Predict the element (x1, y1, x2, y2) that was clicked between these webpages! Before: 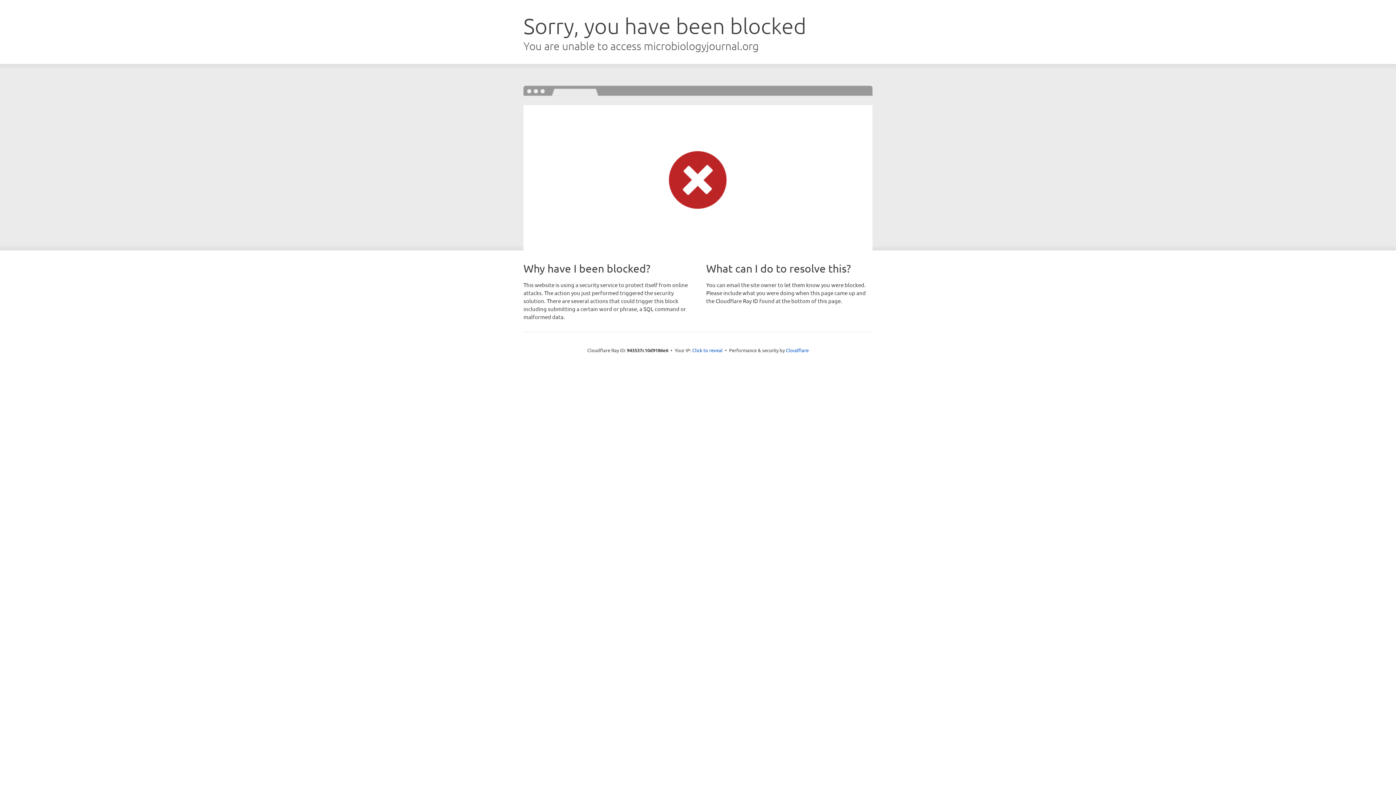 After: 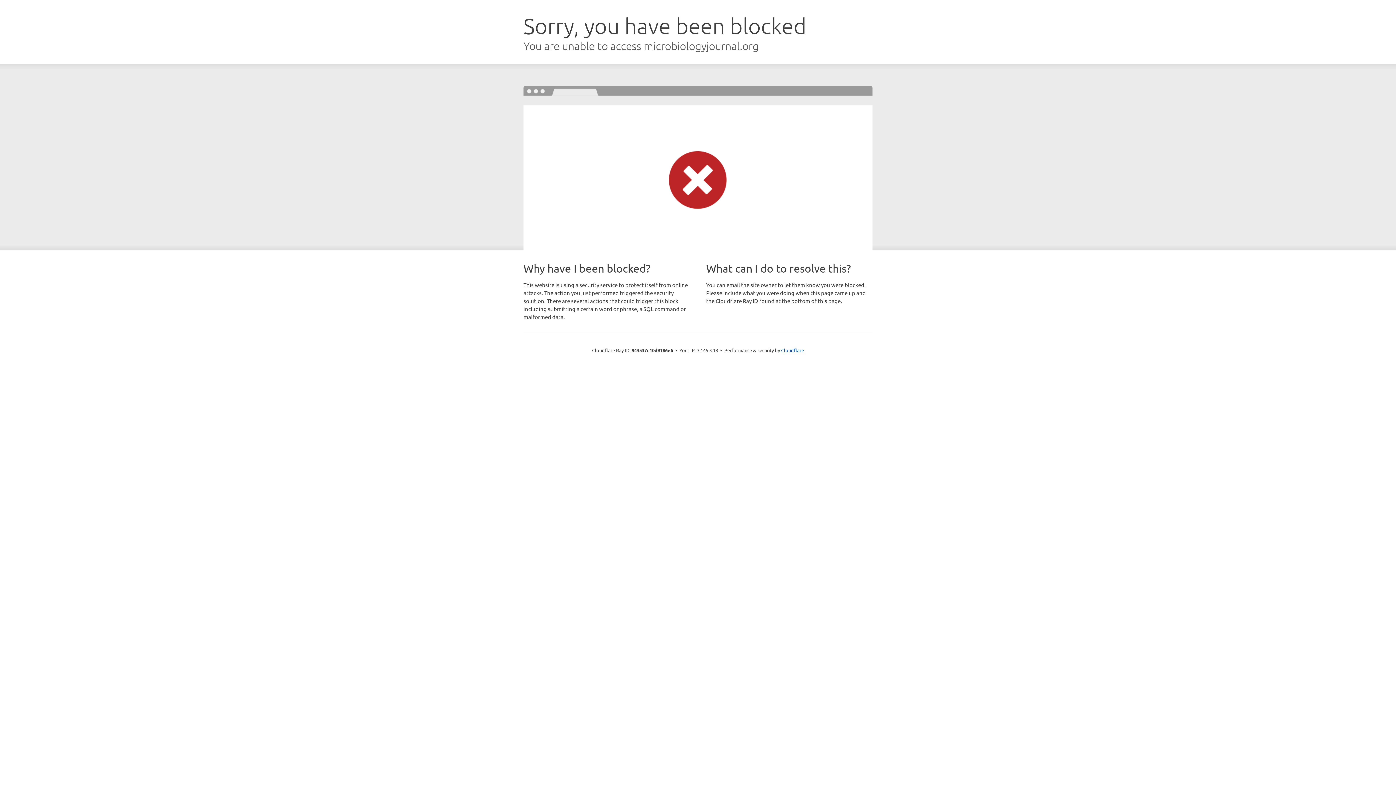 Action: label: Click to reveal bbox: (692, 346, 722, 353)